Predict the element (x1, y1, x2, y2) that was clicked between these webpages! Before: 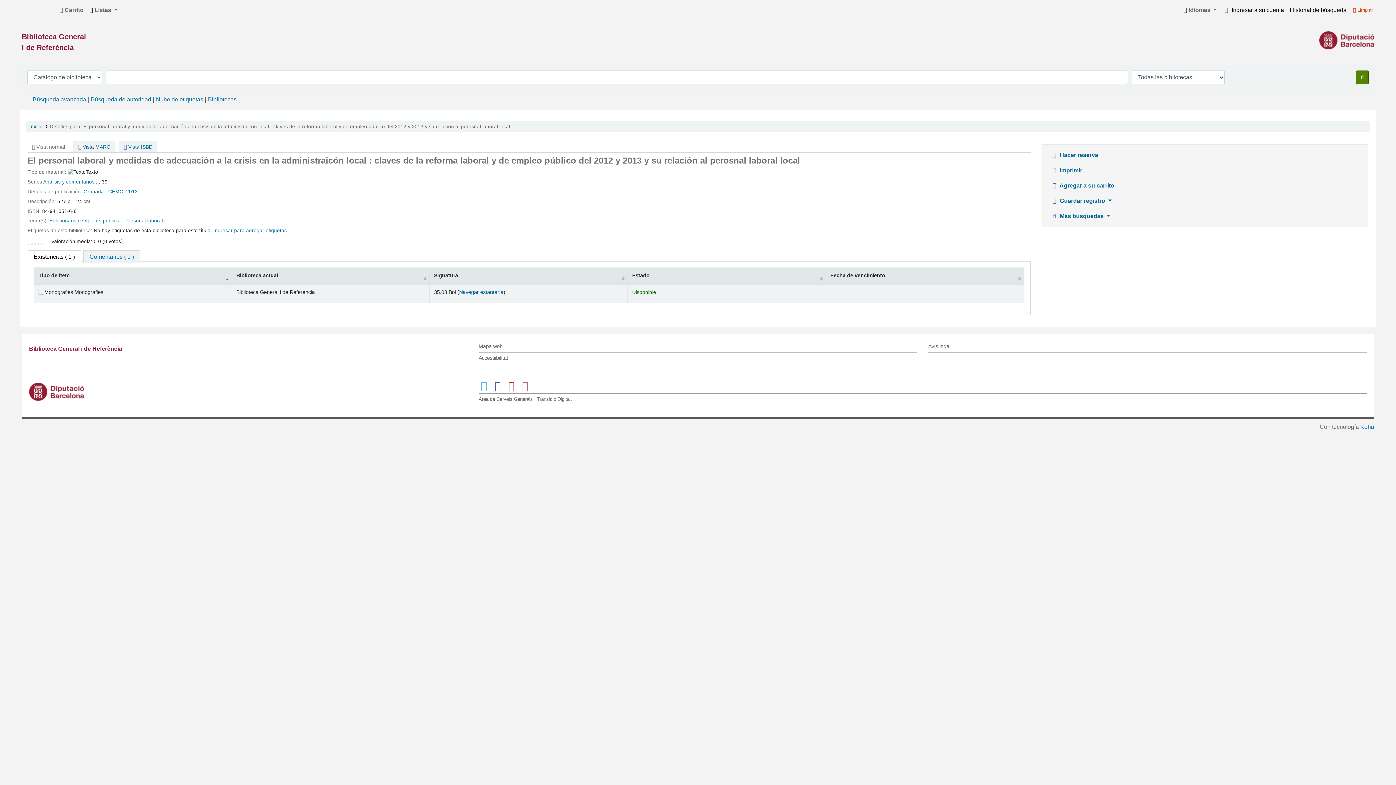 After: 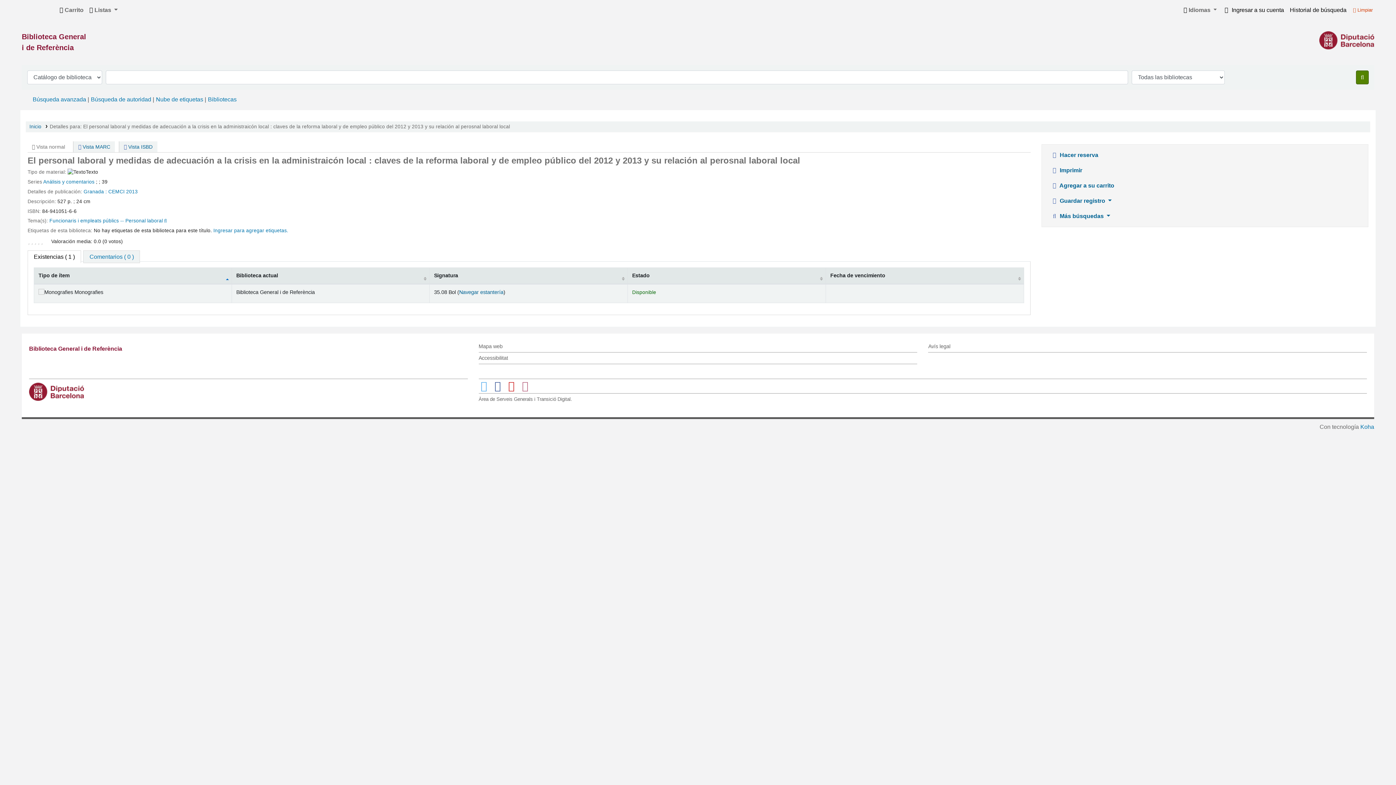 Action: label:  Carrito bbox: (56, 2, 86, 17)